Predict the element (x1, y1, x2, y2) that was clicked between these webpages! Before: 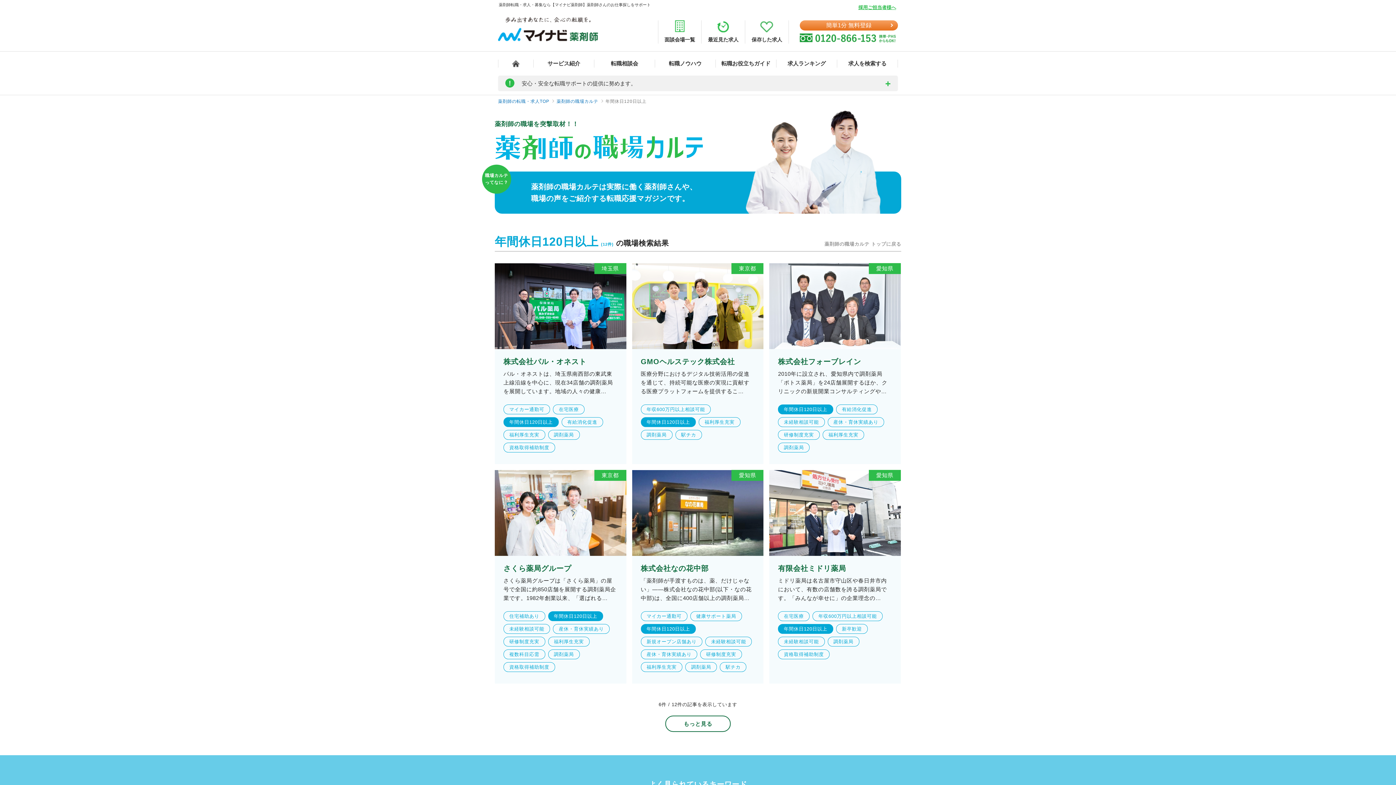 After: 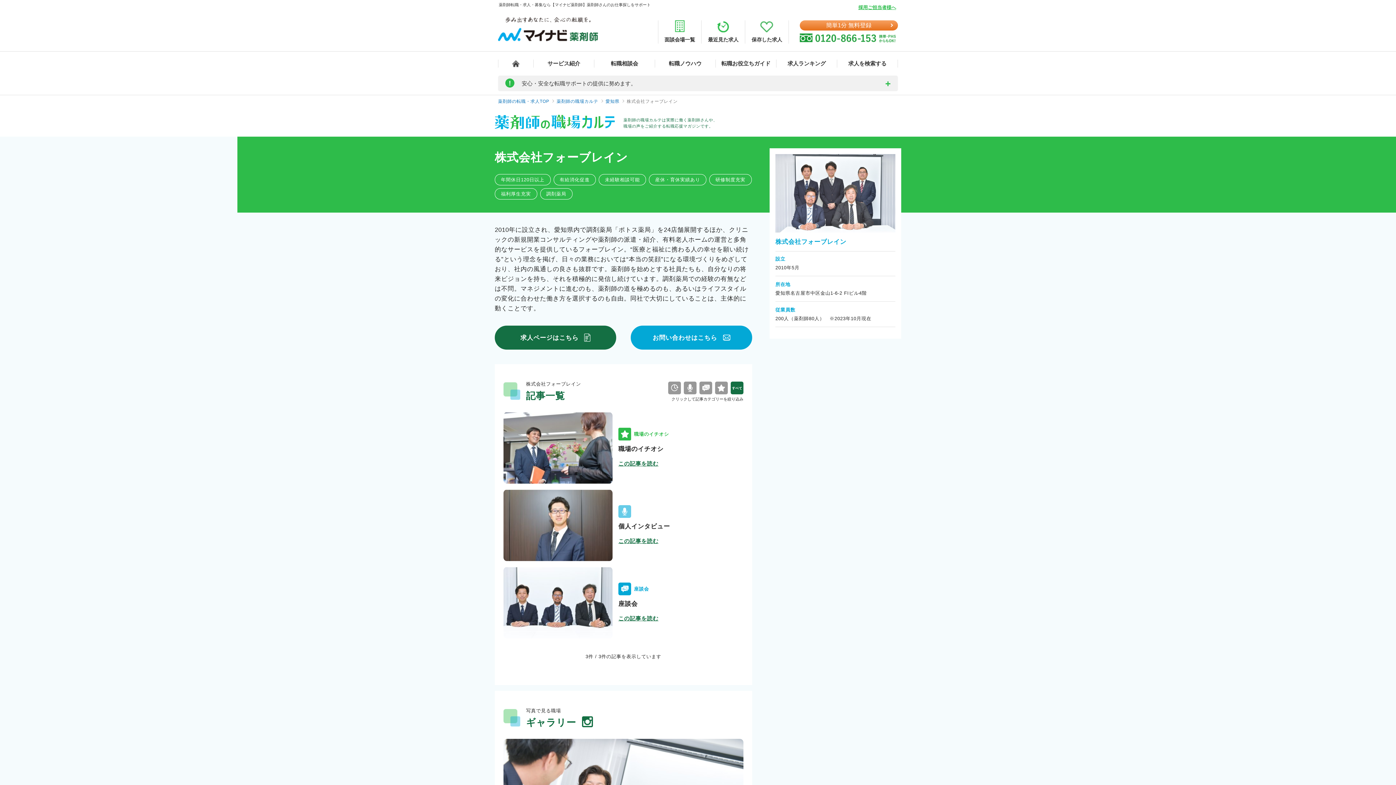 Action: label: 株式会社フォーブレイン

2010年に設立され、愛知県内で調剤薬局「ポトス薬局」を24店舗展開するほか、クリニックの新規開業コンサルティングや… bbox: (769, 263, 901, 396)